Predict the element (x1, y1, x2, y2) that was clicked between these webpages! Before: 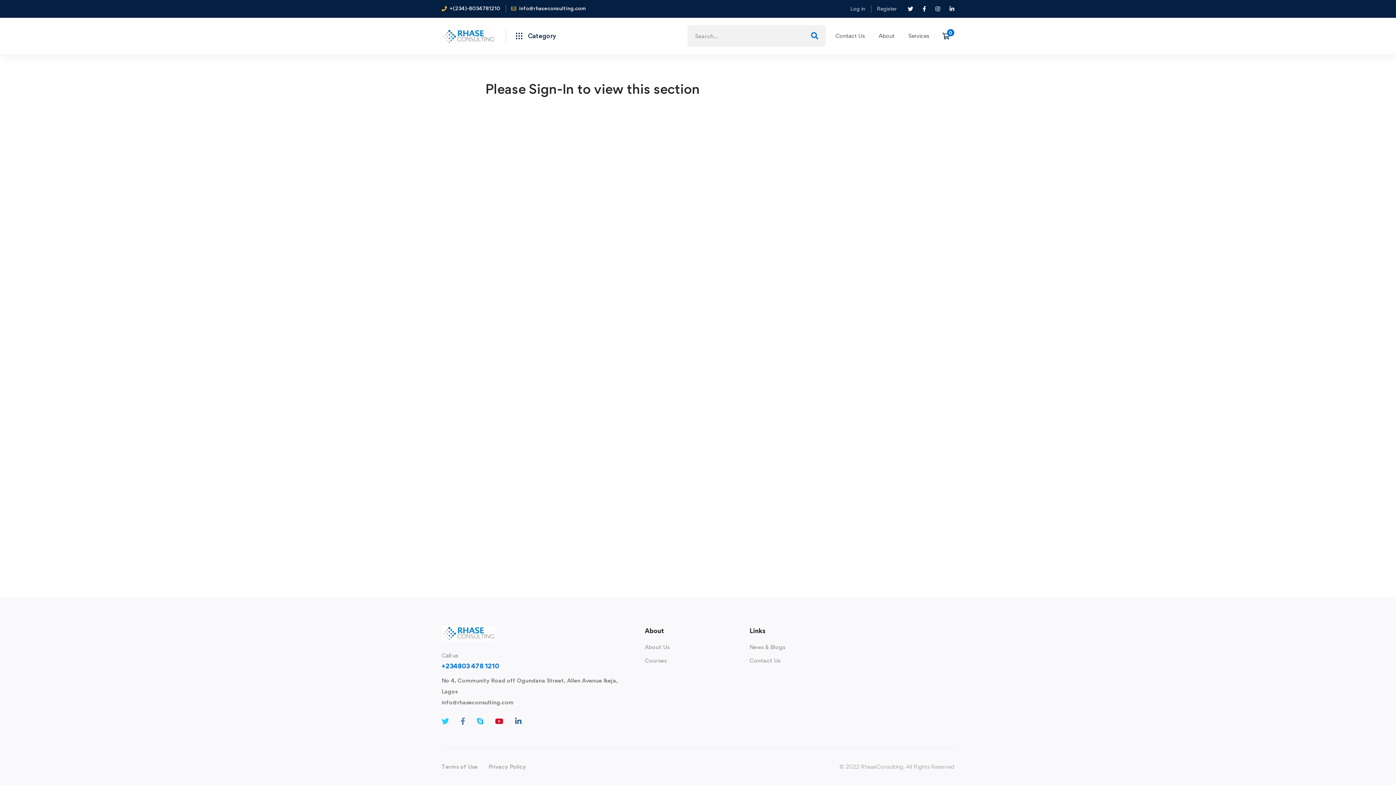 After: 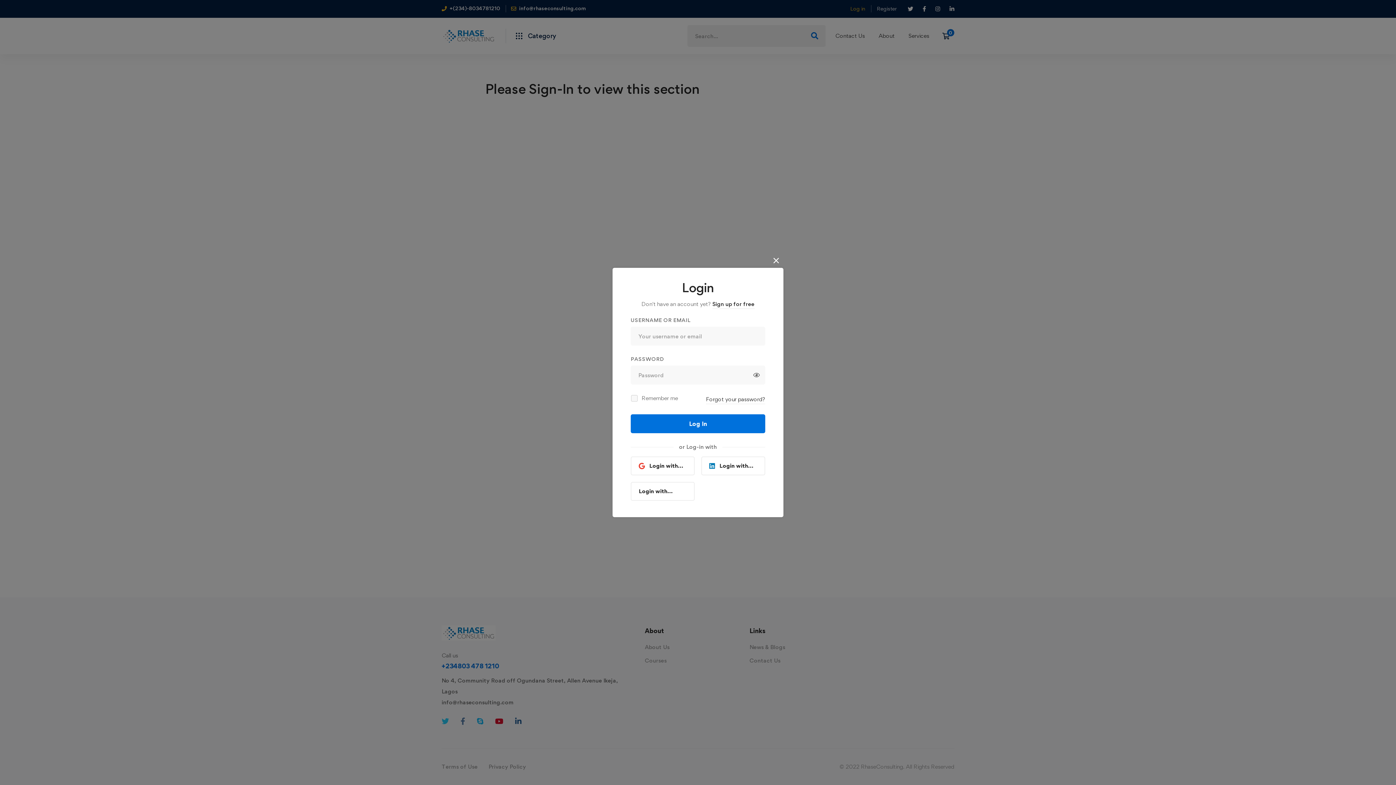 Action: label: Log in bbox: (844, 4, 871, 13)